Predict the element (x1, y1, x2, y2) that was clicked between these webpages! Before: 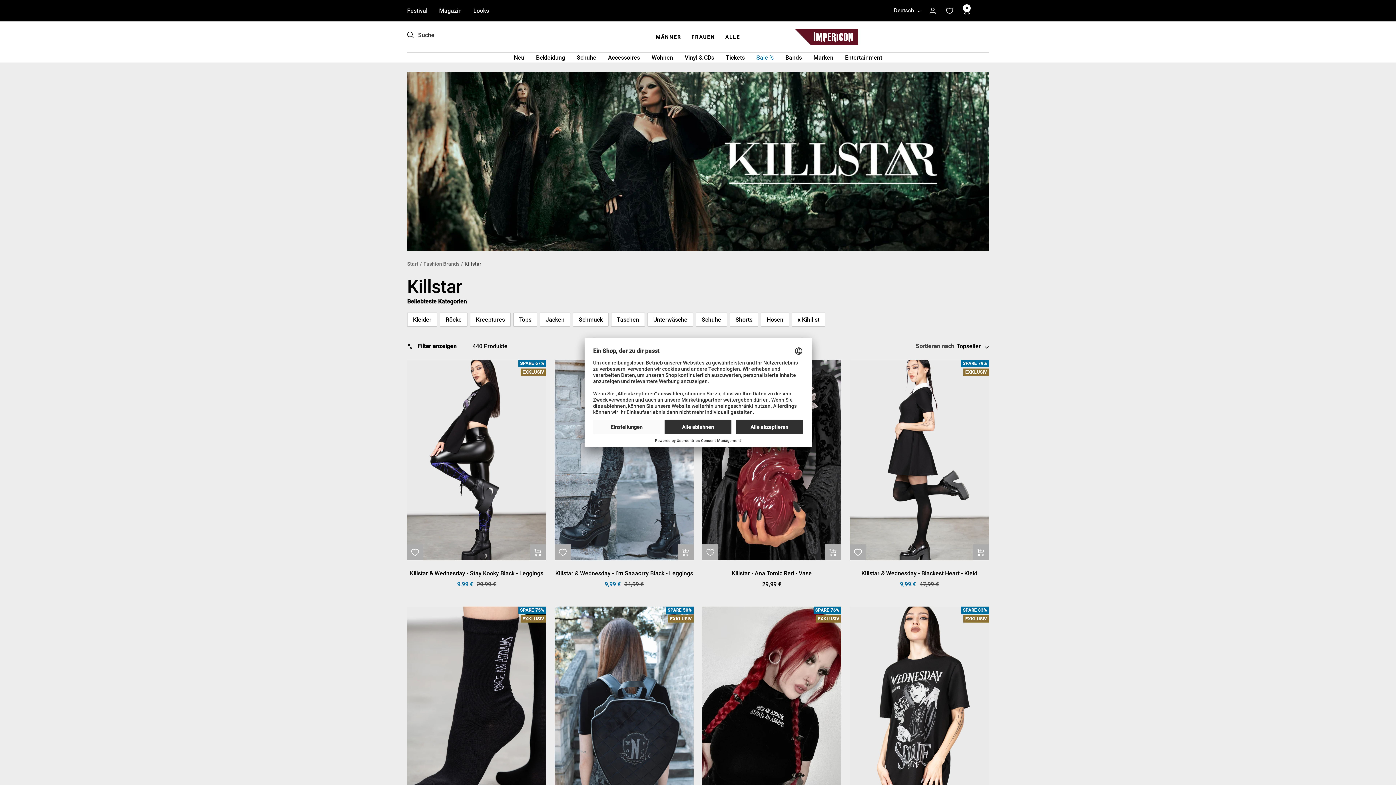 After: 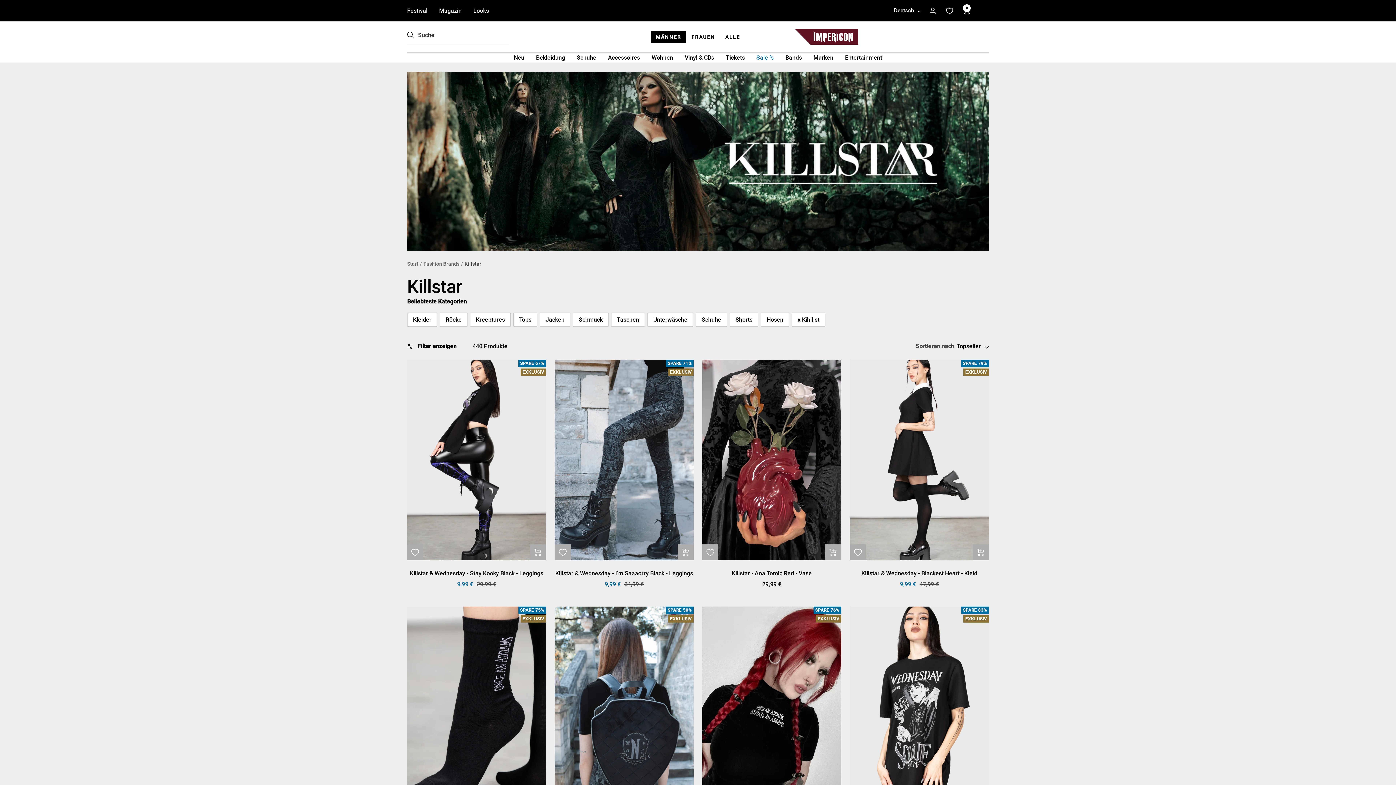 Action: bbox: (650, 31, 686, 42) label: MÄNNER